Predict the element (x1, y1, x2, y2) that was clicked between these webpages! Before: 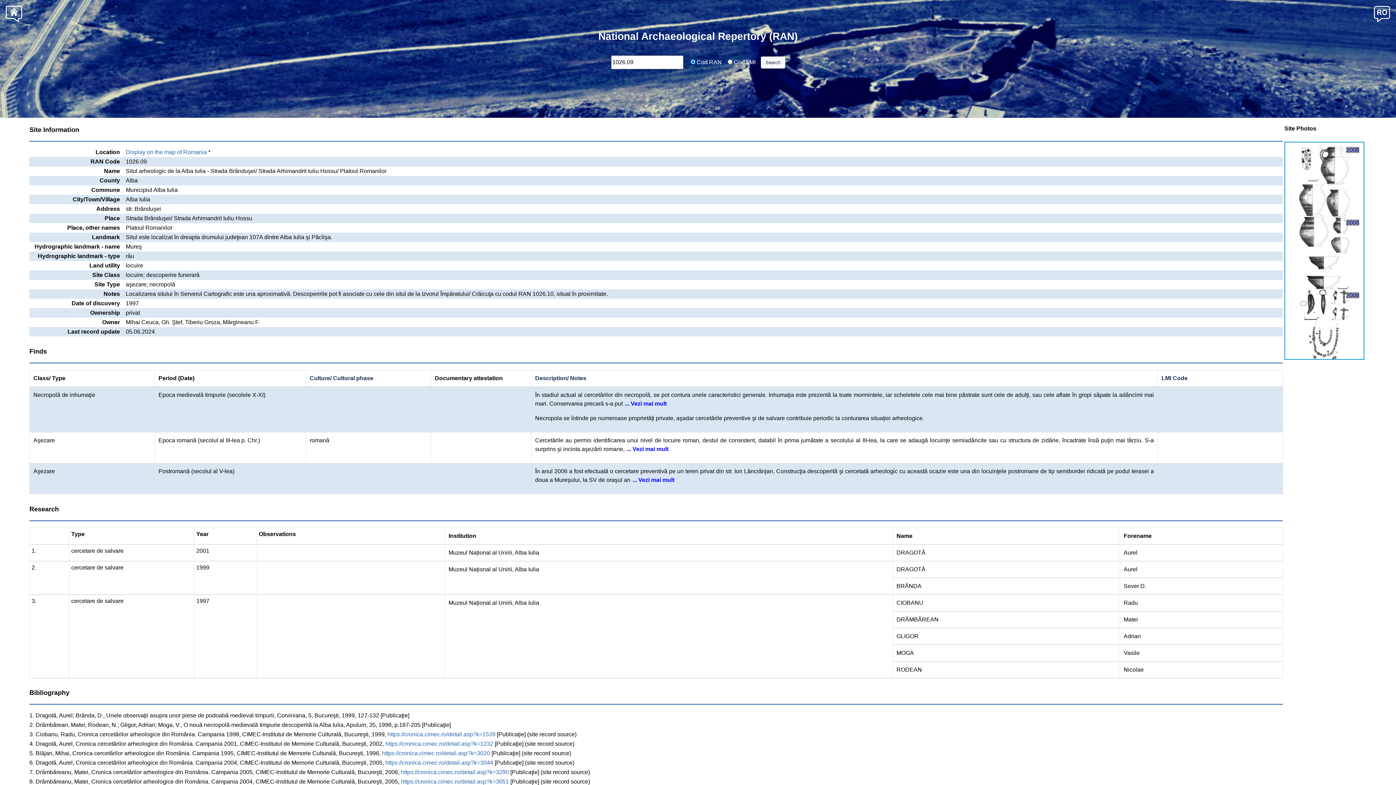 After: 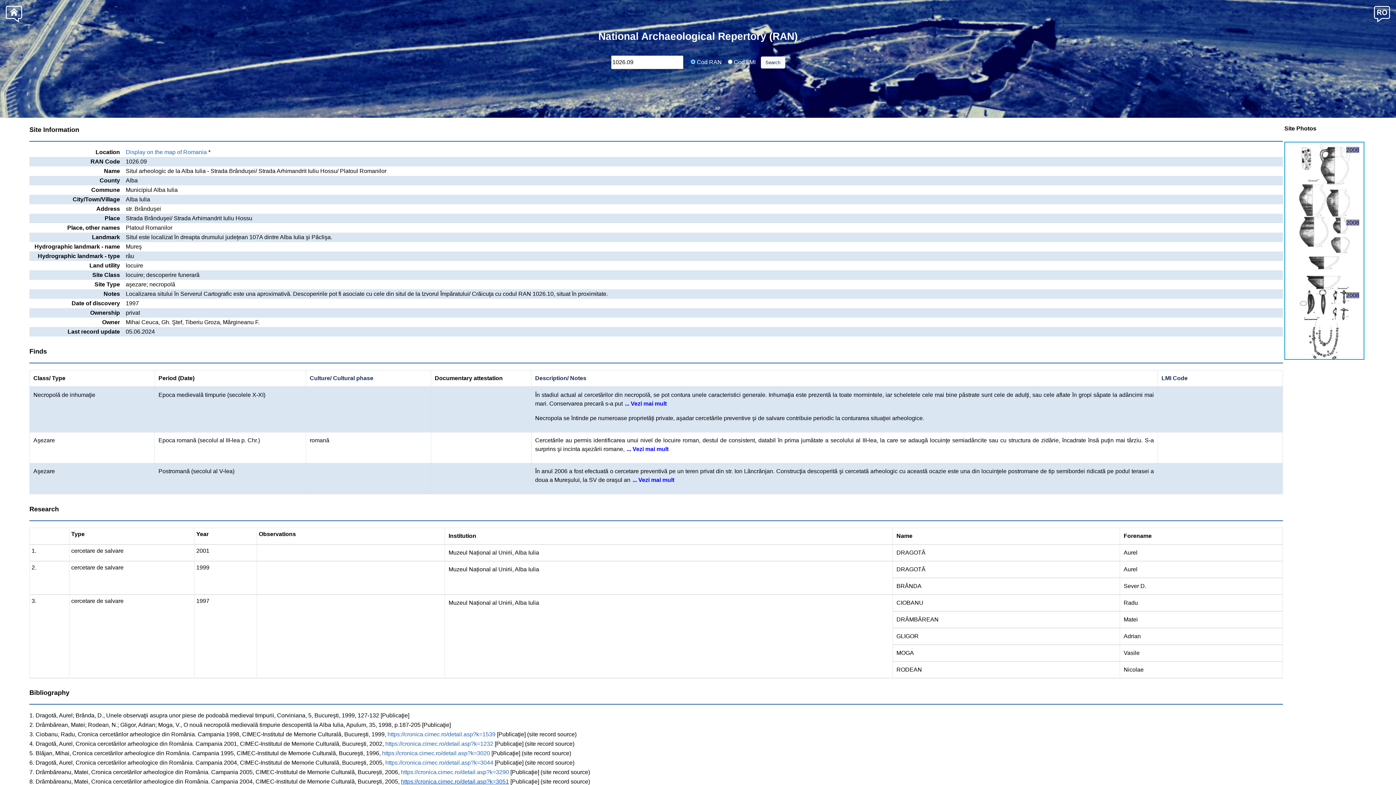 Action: bbox: (401, 778, 509, 785) label: https://cronica.cimec.ro/detail.asp?k=3051